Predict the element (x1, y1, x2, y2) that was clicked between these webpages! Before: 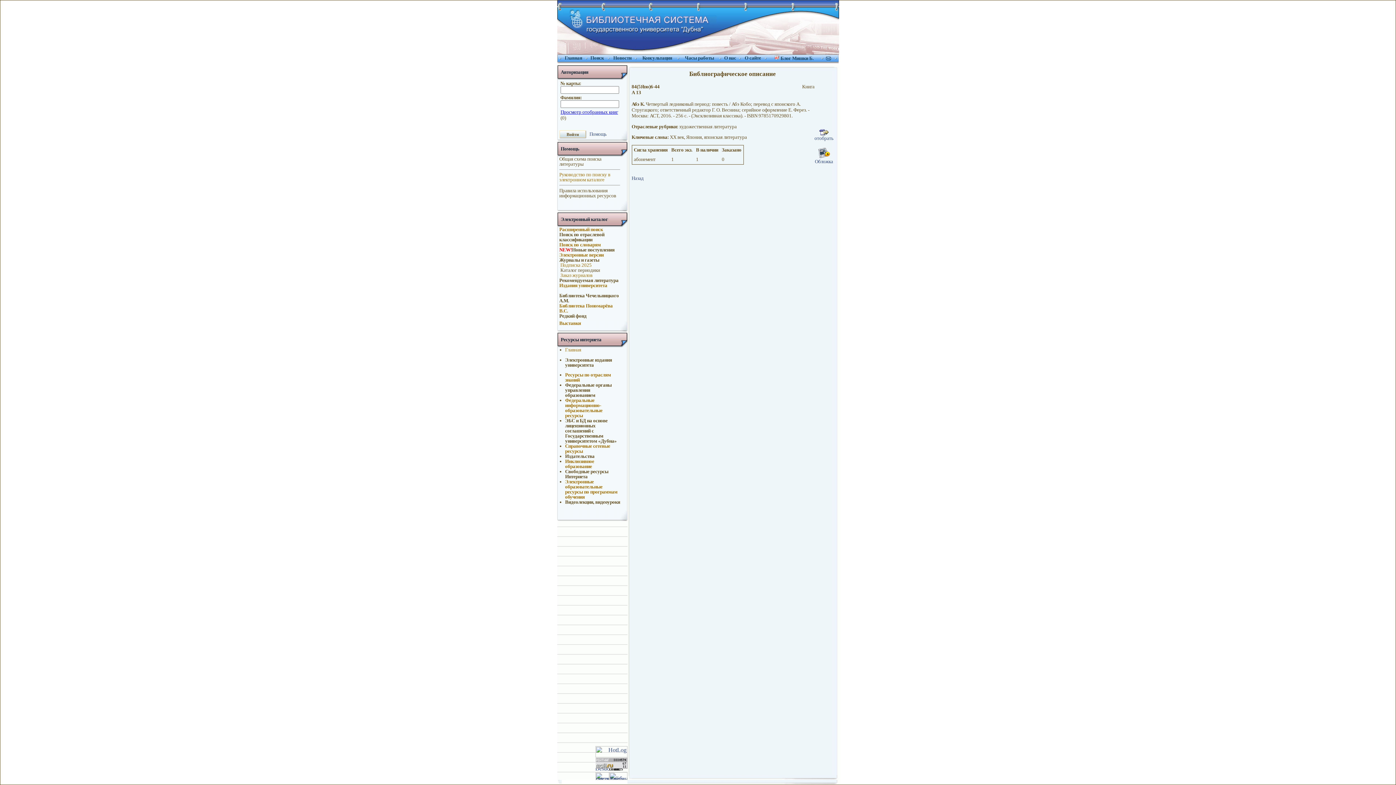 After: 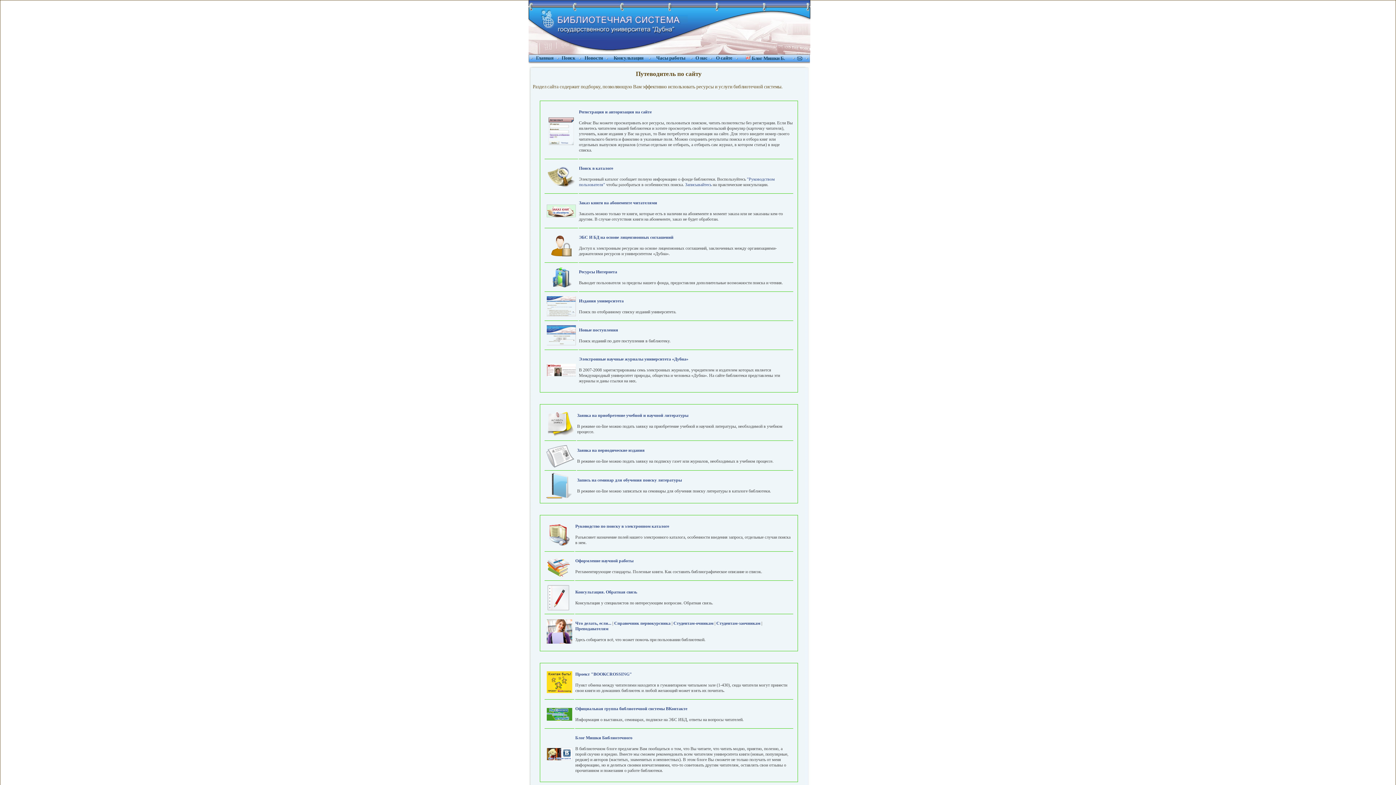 Action: label: О сайте bbox: (744, 55, 761, 60)